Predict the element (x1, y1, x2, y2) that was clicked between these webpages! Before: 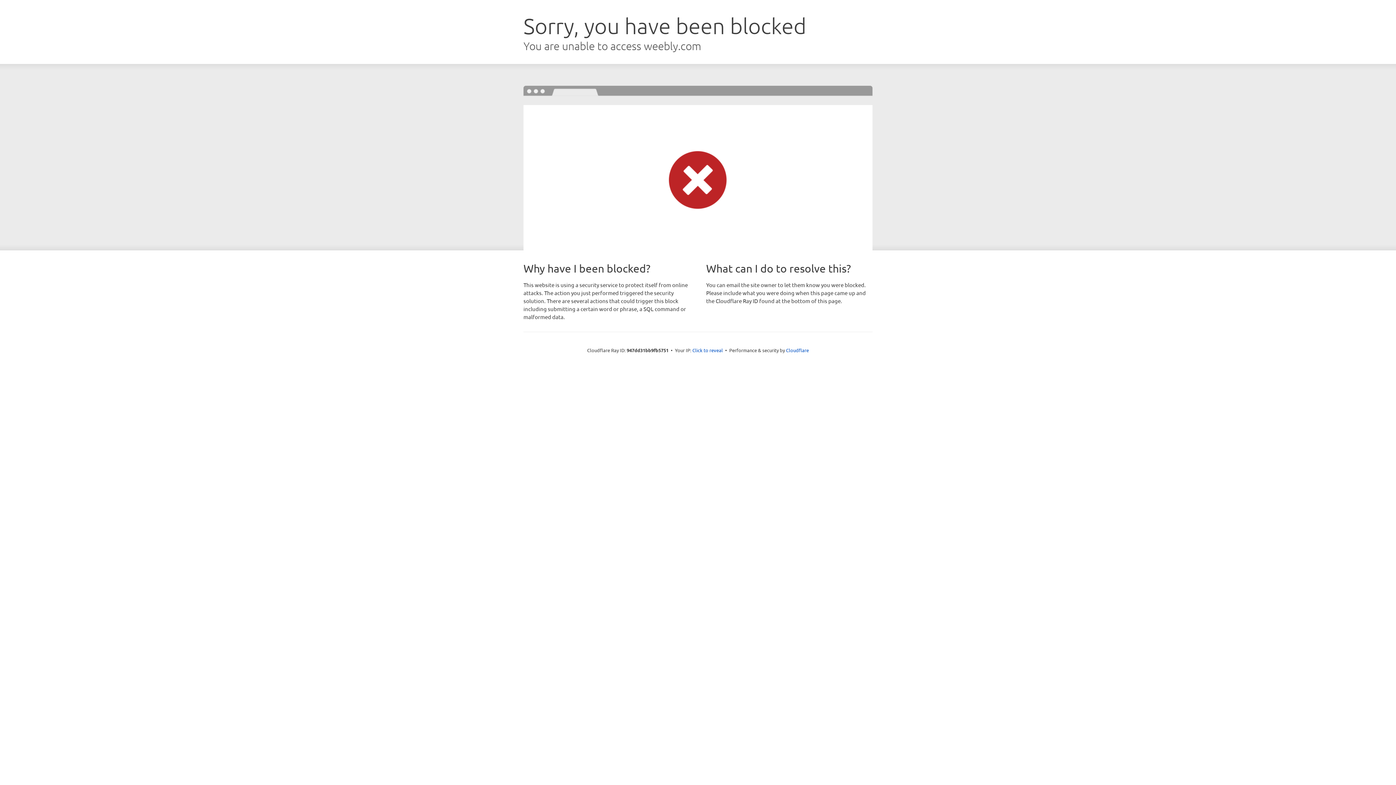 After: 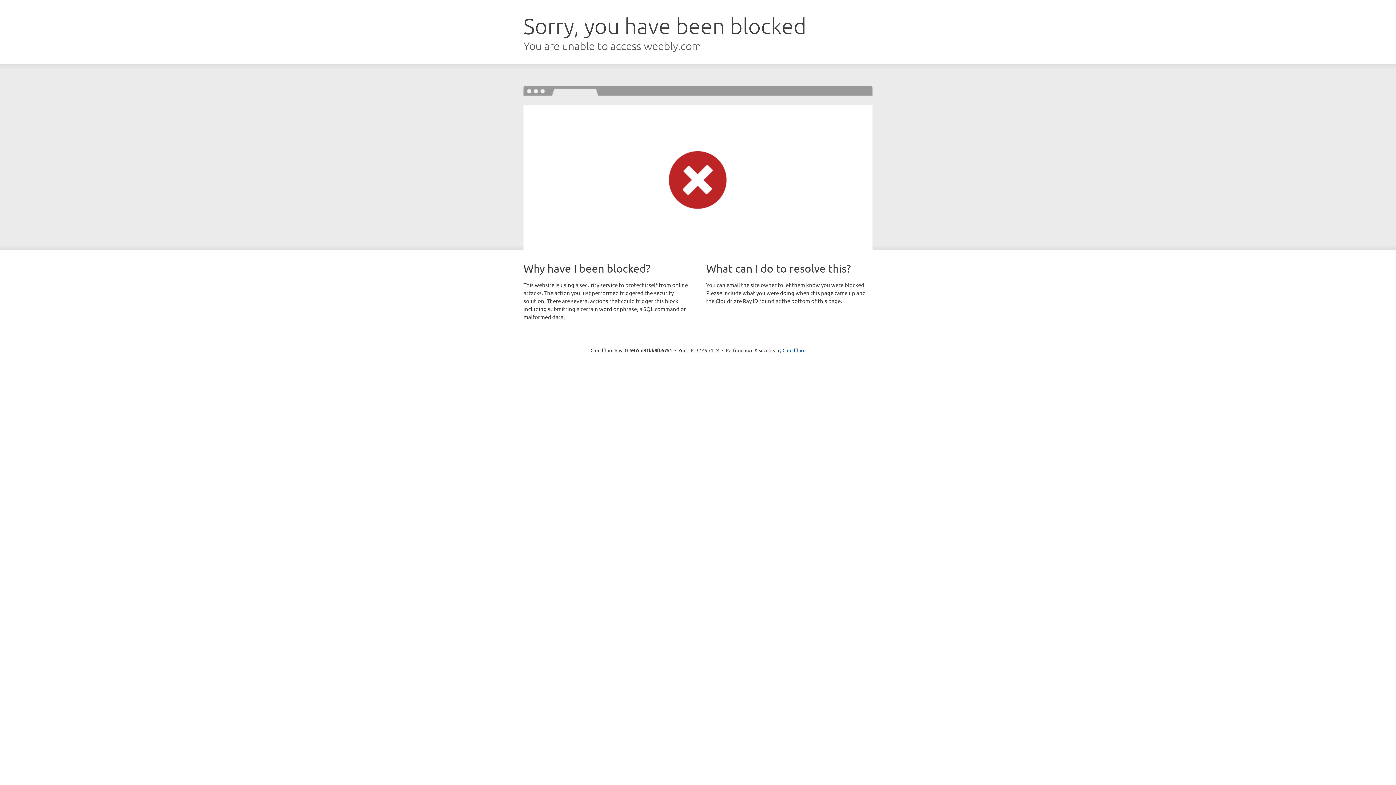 Action: label: Click to reveal bbox: (692, 346, 723, 353)